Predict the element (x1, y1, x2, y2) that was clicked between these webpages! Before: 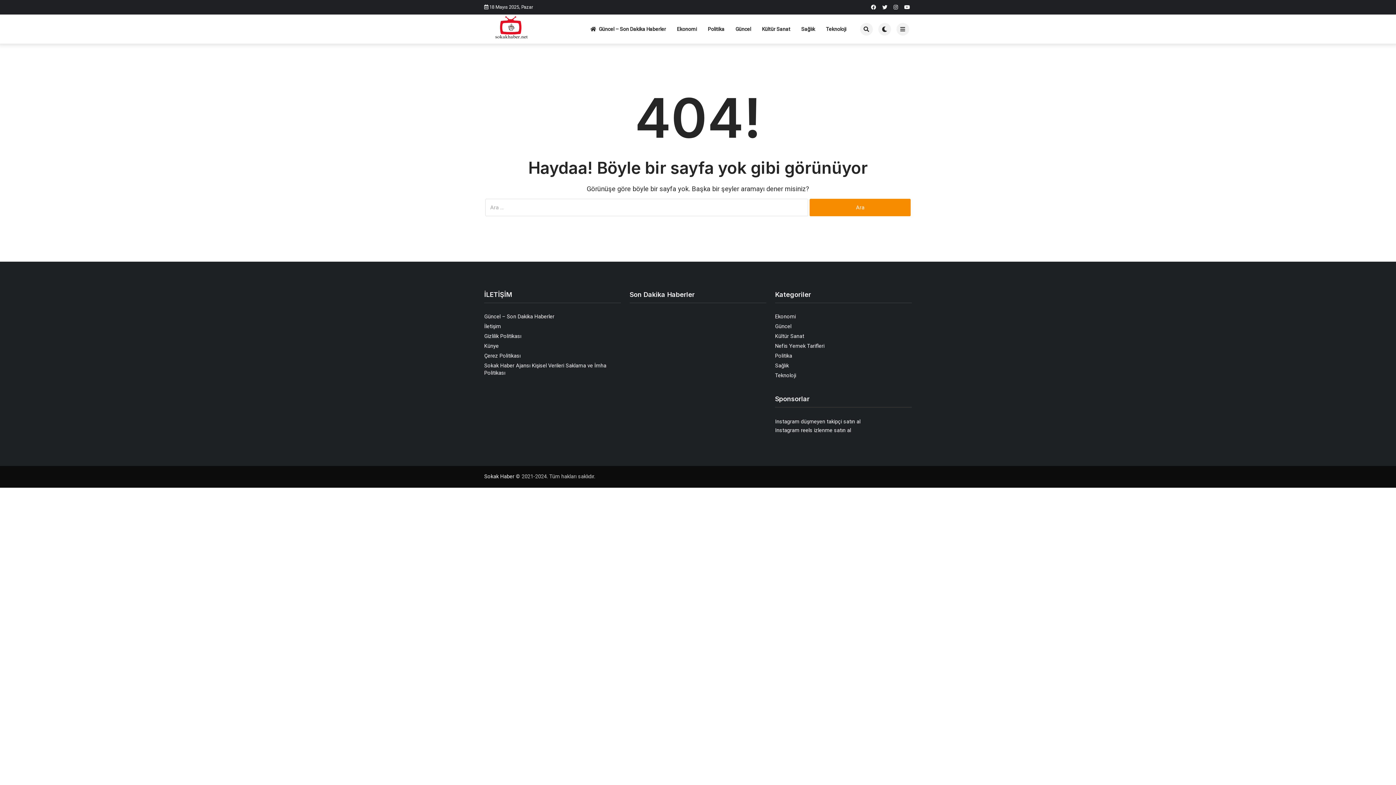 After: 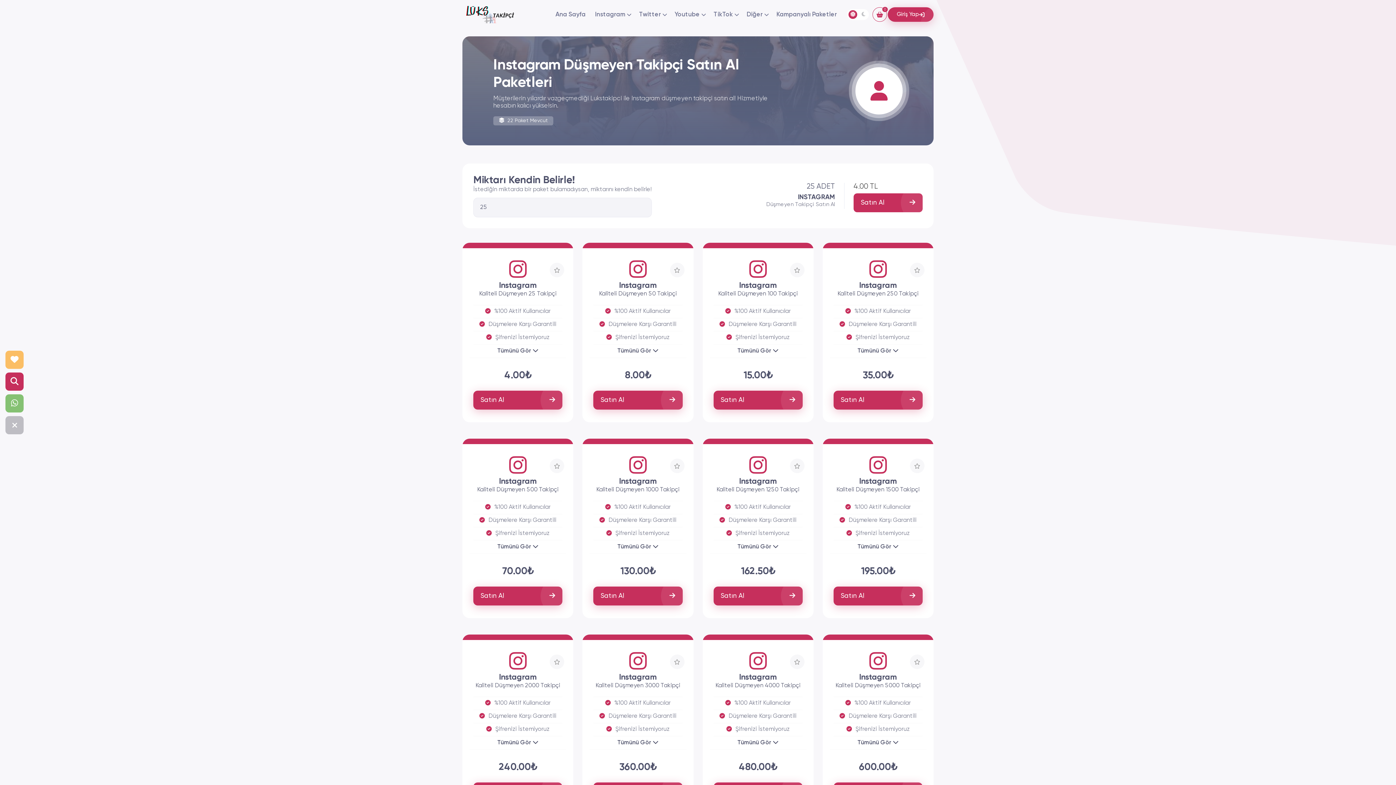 Action: bbox: (775, 418, 860, 425) label: Instagram düşmeyen takipçi satın al